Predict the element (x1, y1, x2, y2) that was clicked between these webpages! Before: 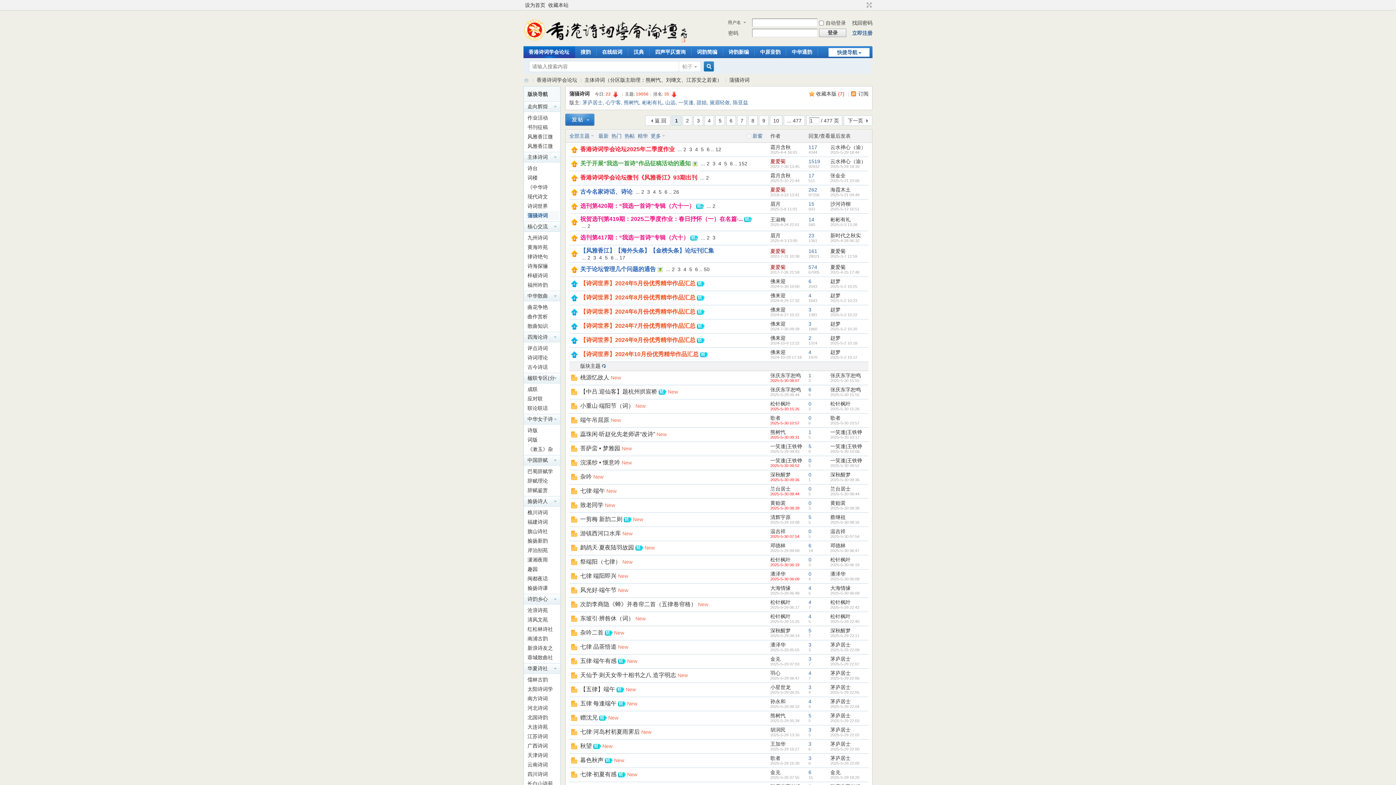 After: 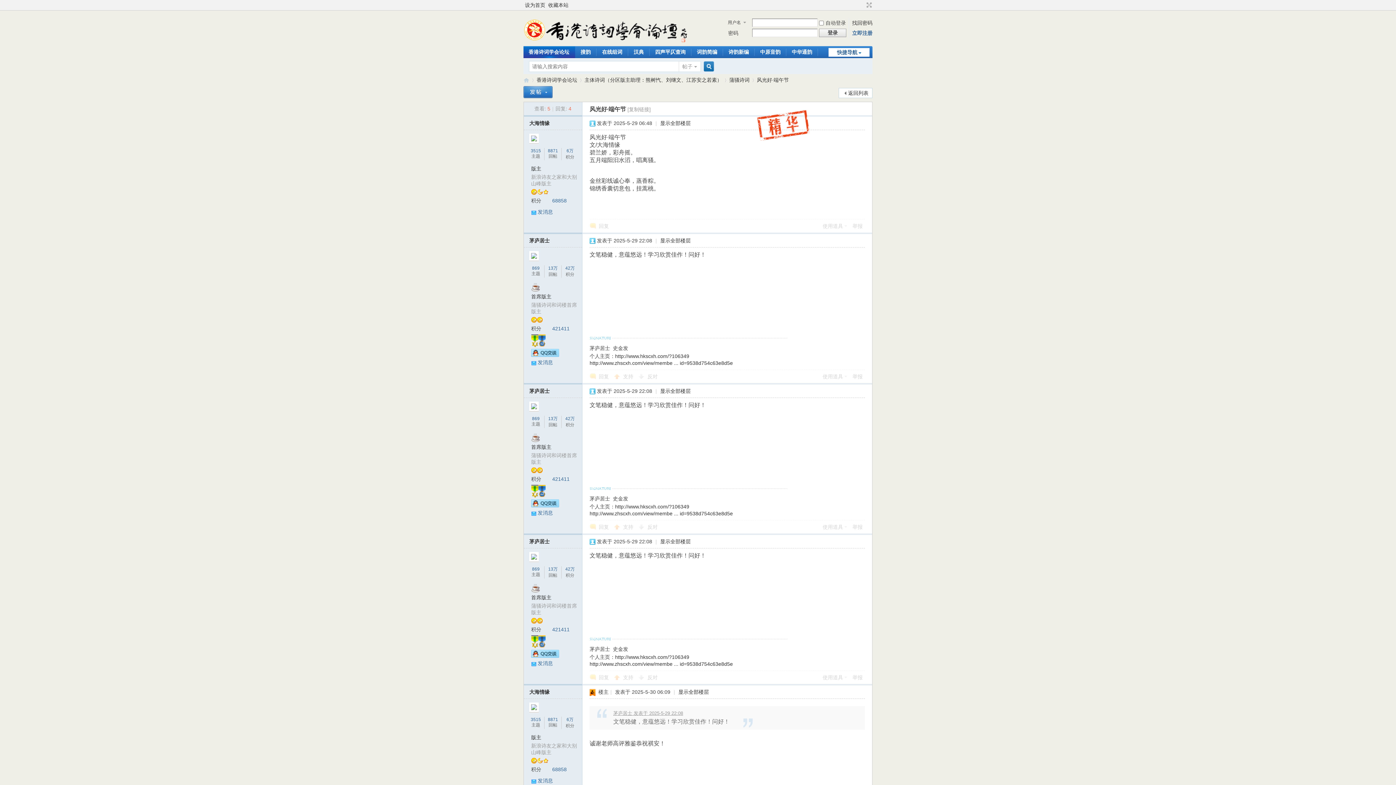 Action: label: 风光好·端午节 bbox: (580, 587, 616, 593)